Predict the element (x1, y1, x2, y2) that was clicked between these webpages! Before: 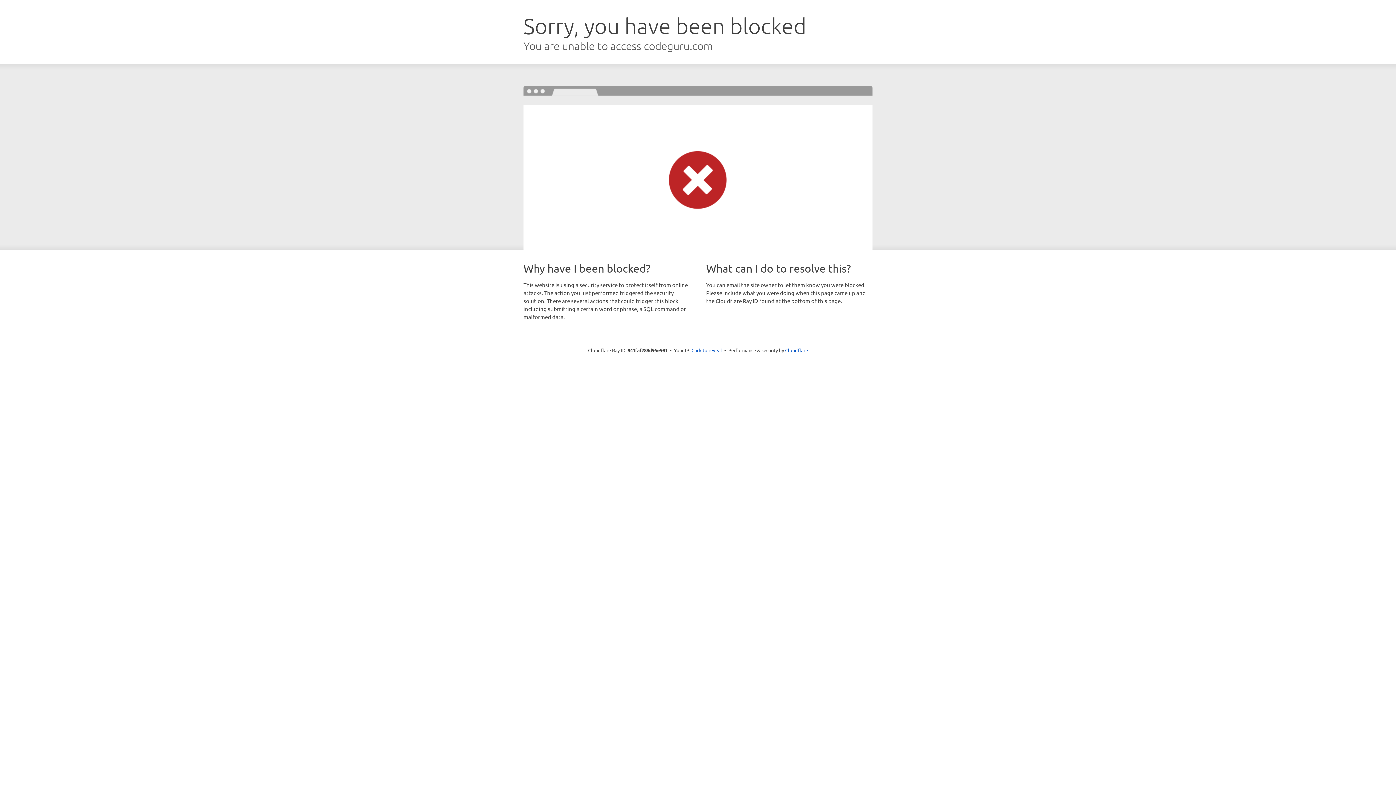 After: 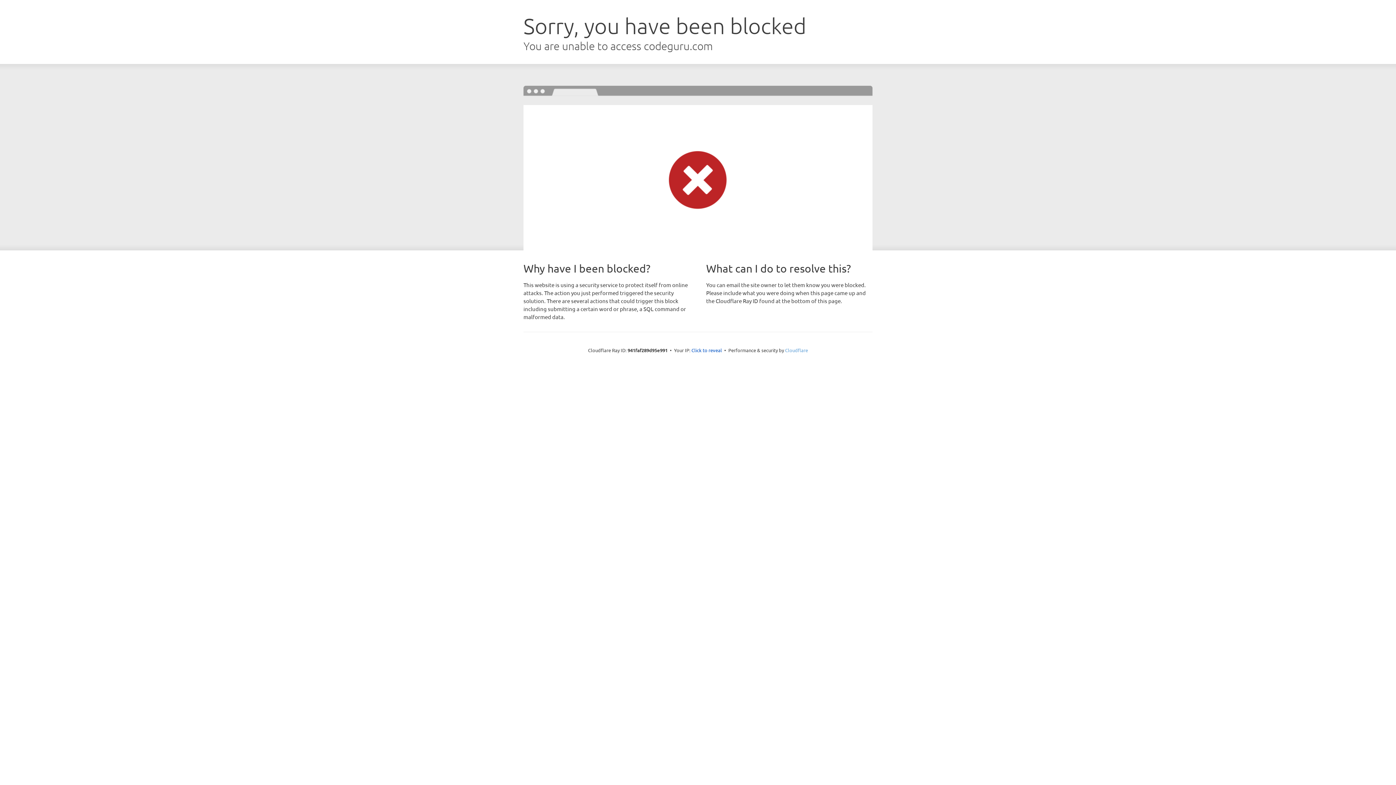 Action: bbox: (785, 347, 808, 353) label: Cloudflare